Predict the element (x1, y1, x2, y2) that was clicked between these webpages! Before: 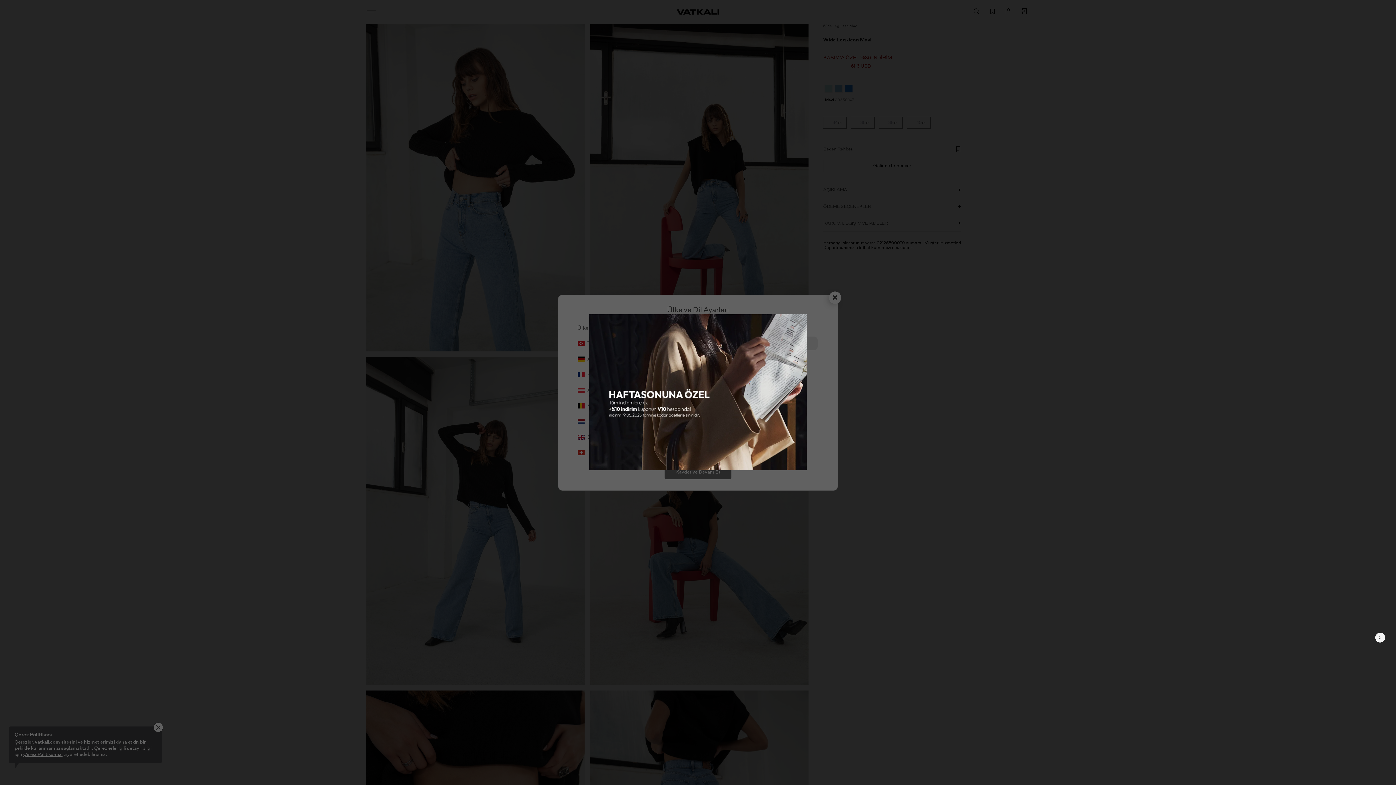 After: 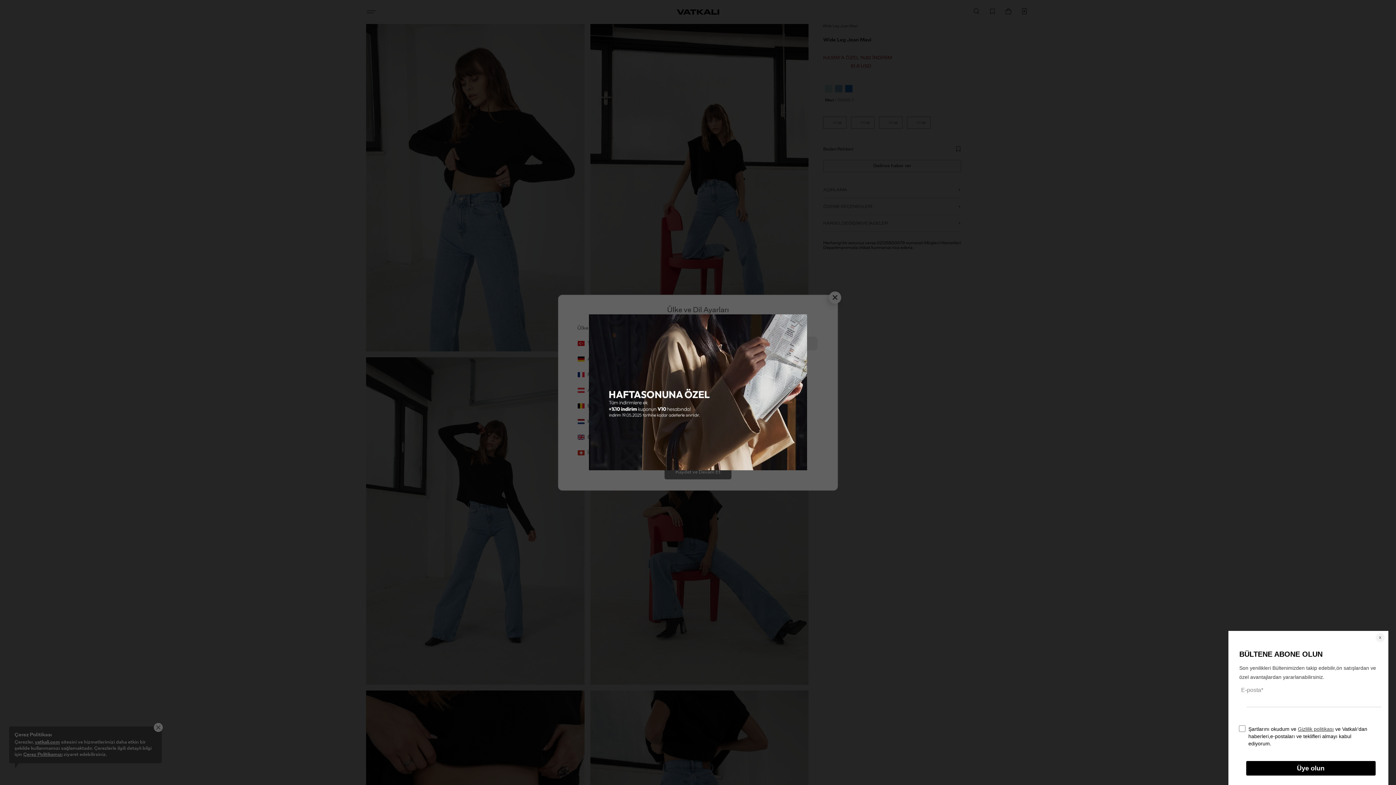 Action: bbox: (589, 314, 807, 470)